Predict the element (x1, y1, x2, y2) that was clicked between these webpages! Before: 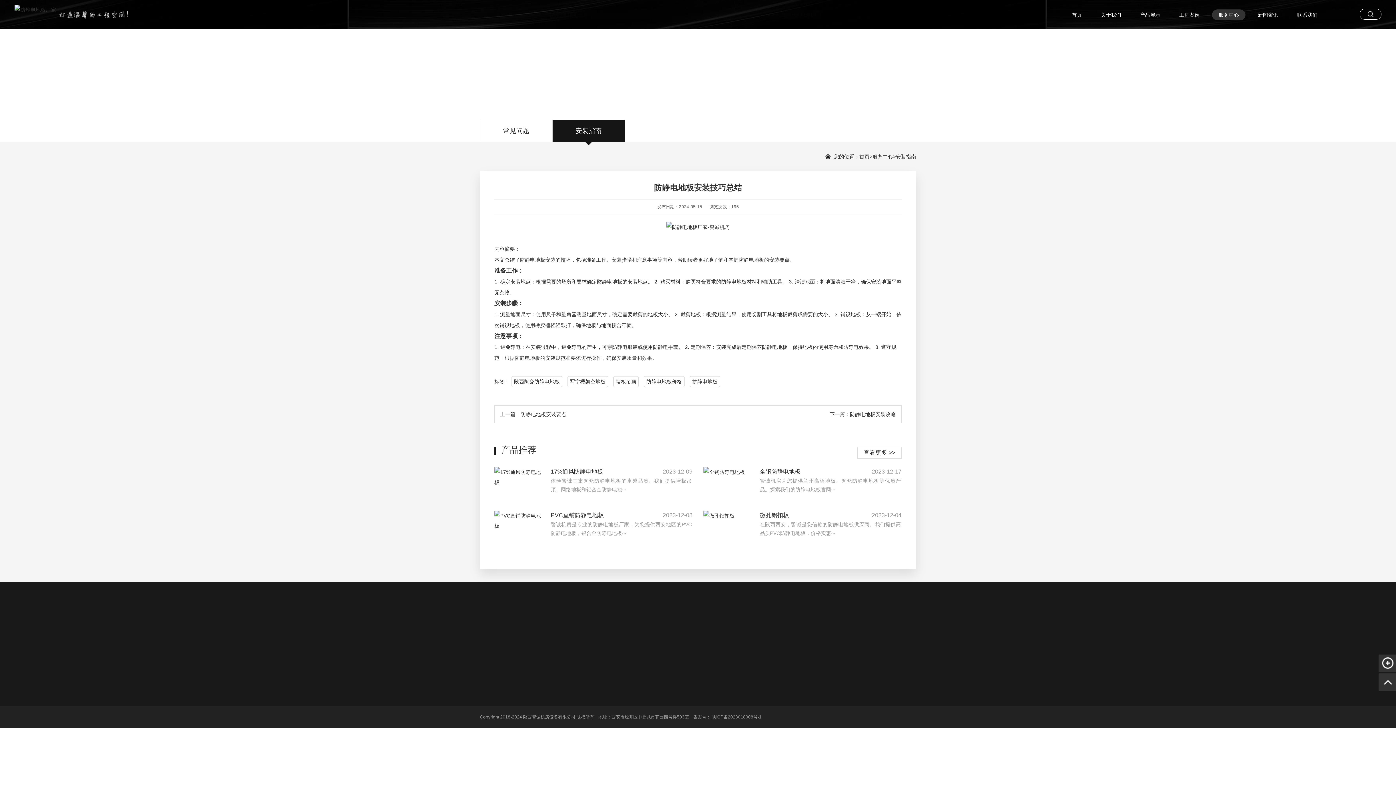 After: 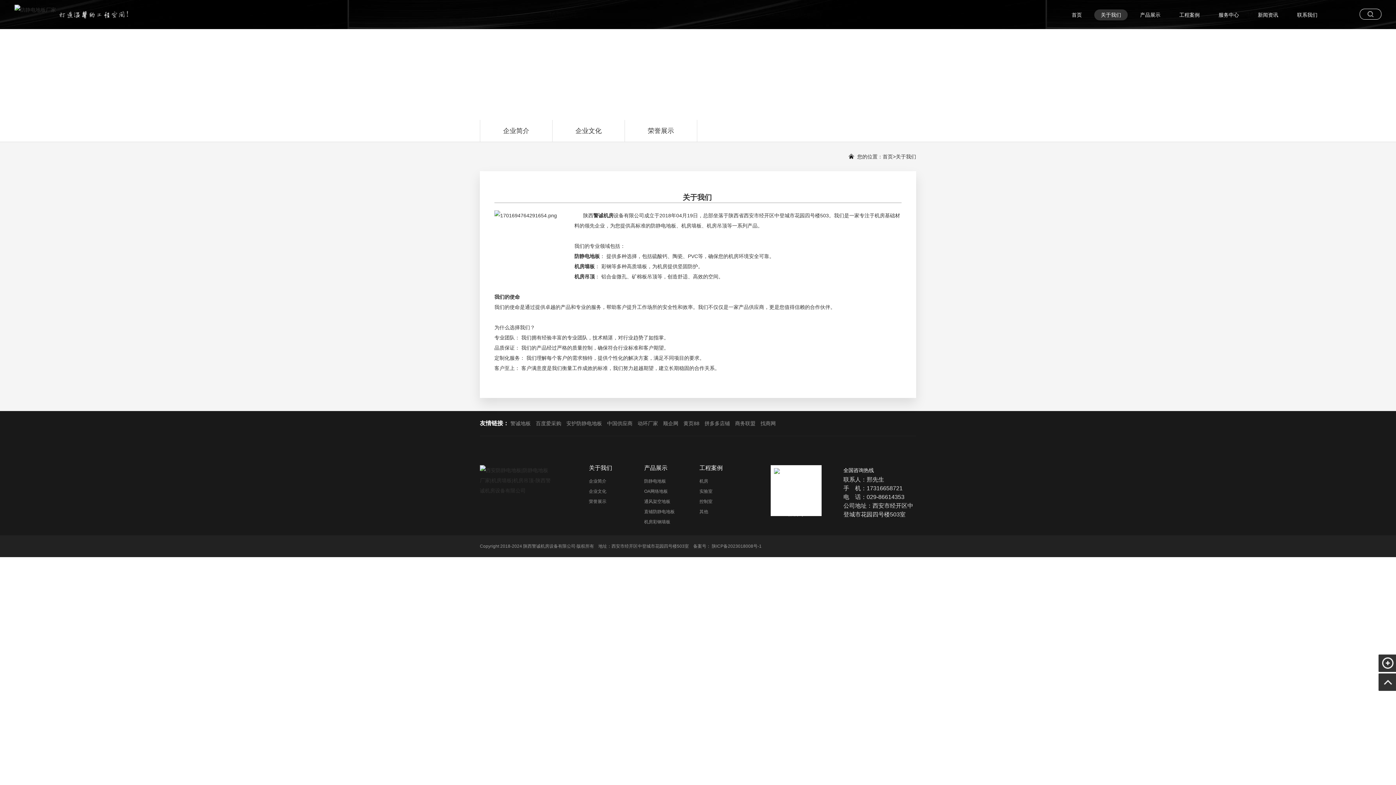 Action: bbox: (589, 672, 625, 678) label: 关于我们